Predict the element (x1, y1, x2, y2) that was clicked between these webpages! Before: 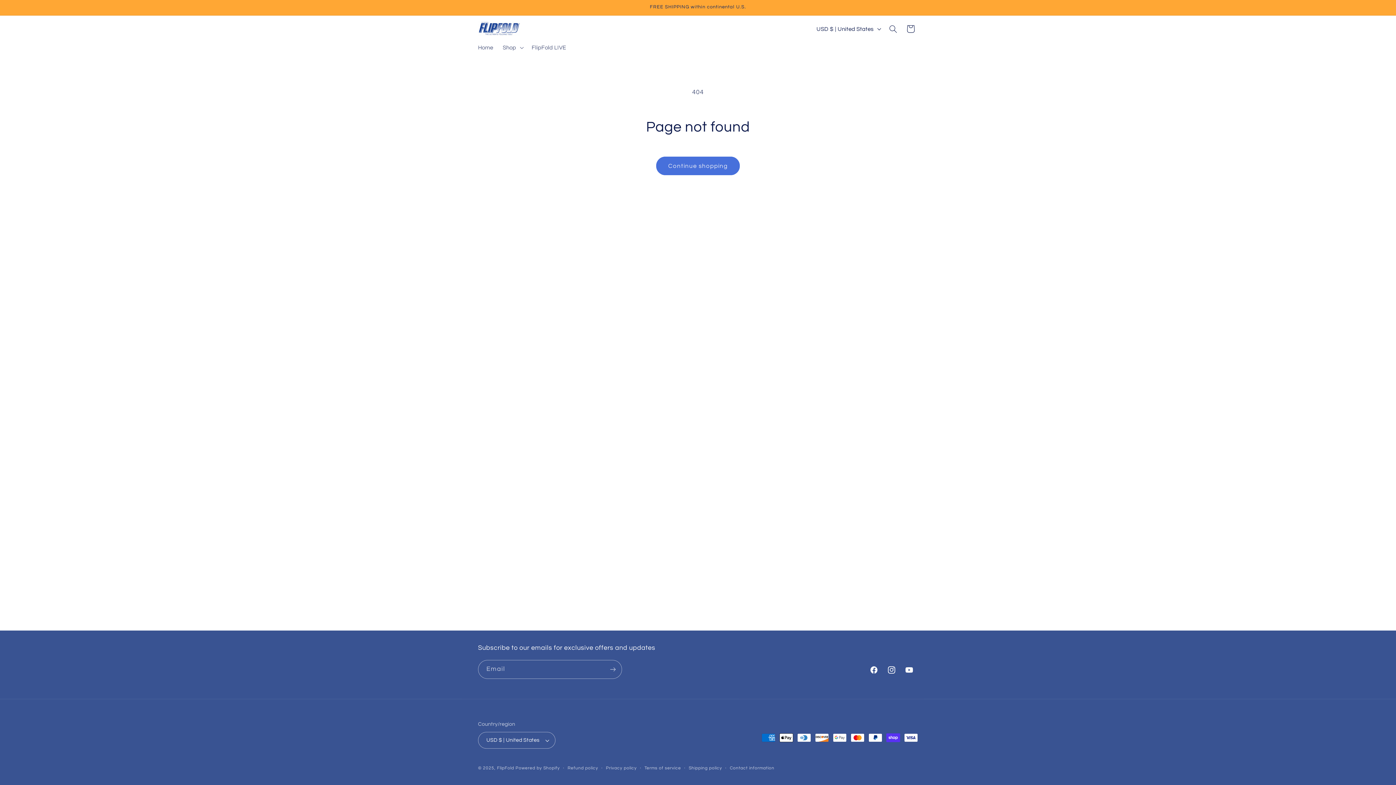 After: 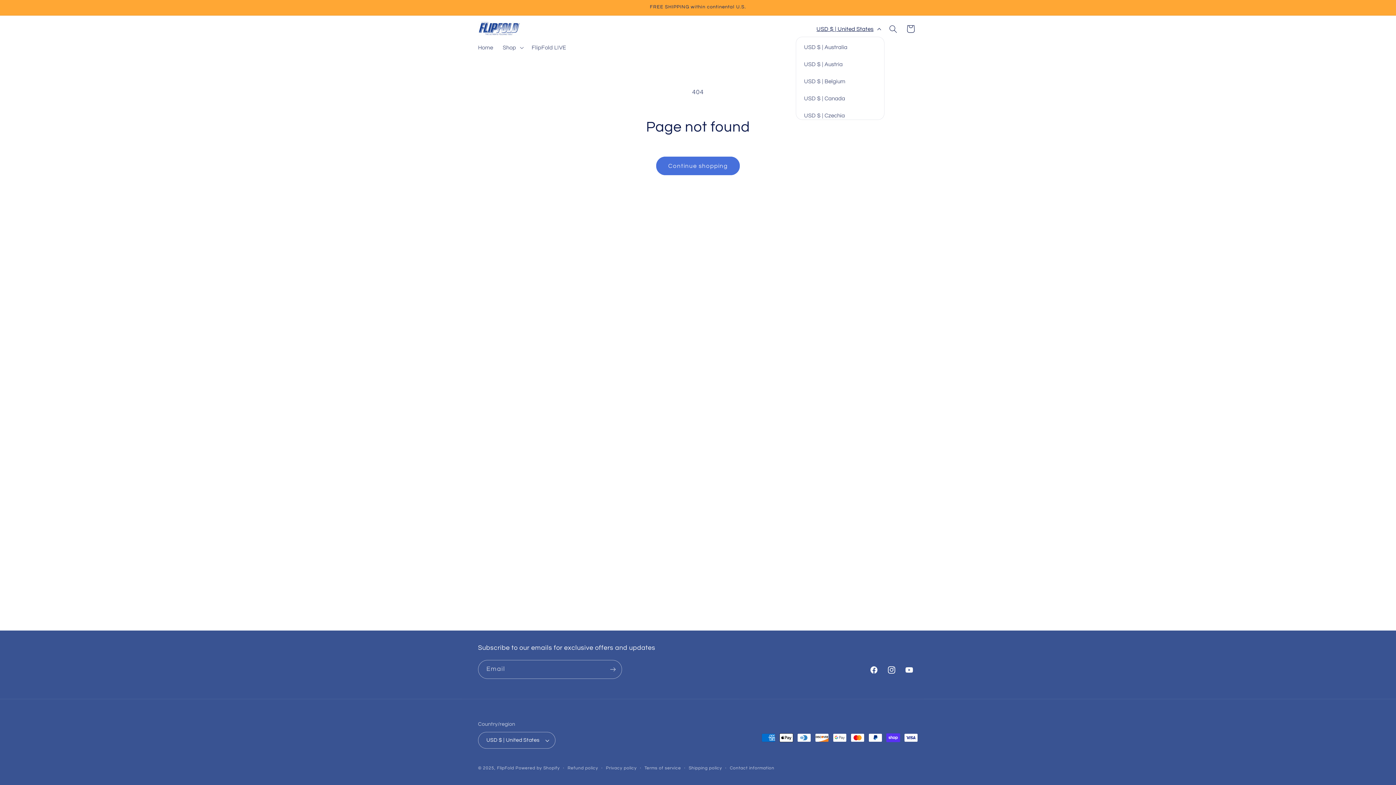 Action: bbox: (811, 21, 884, 36) label: USD $ | United States